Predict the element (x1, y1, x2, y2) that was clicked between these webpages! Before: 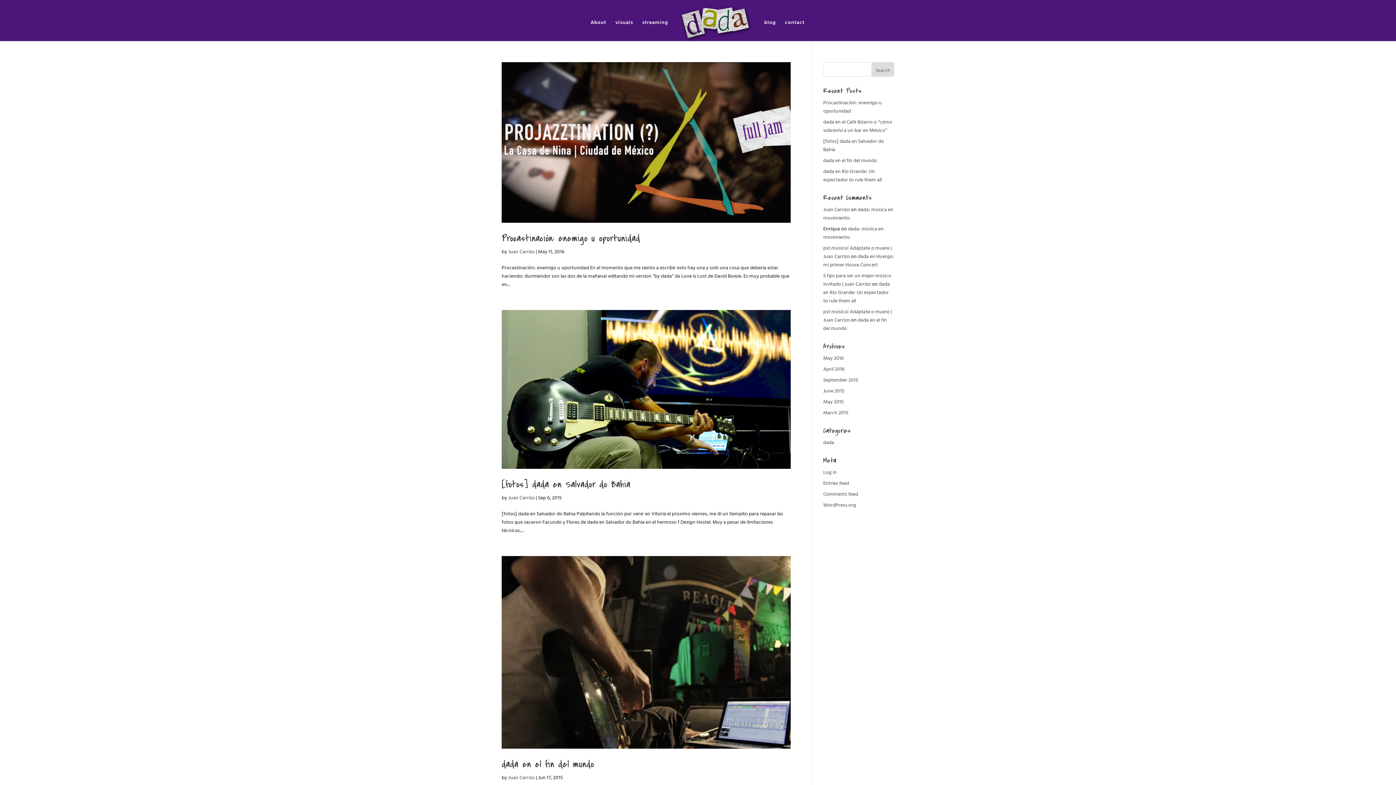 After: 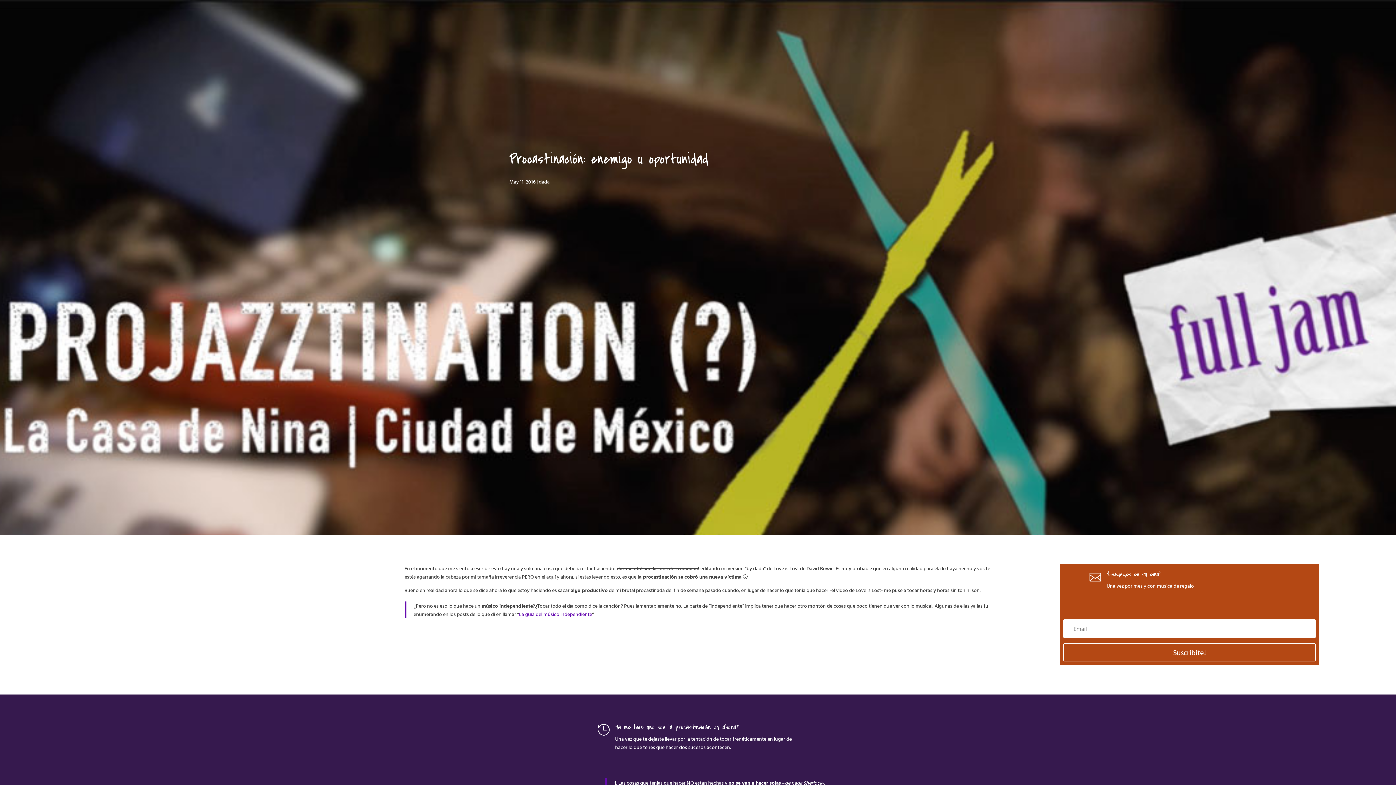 Action: bbox: (501, 62, 790, 222)